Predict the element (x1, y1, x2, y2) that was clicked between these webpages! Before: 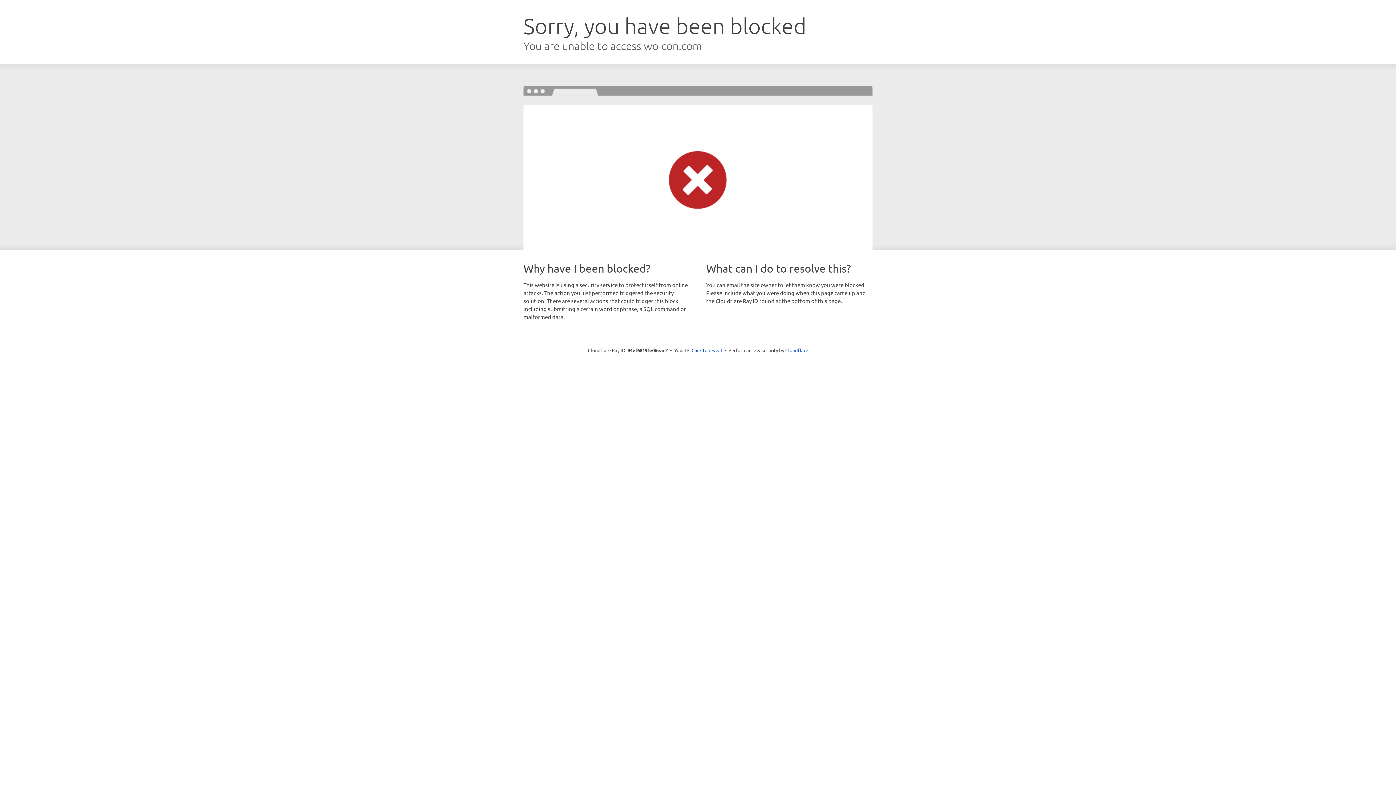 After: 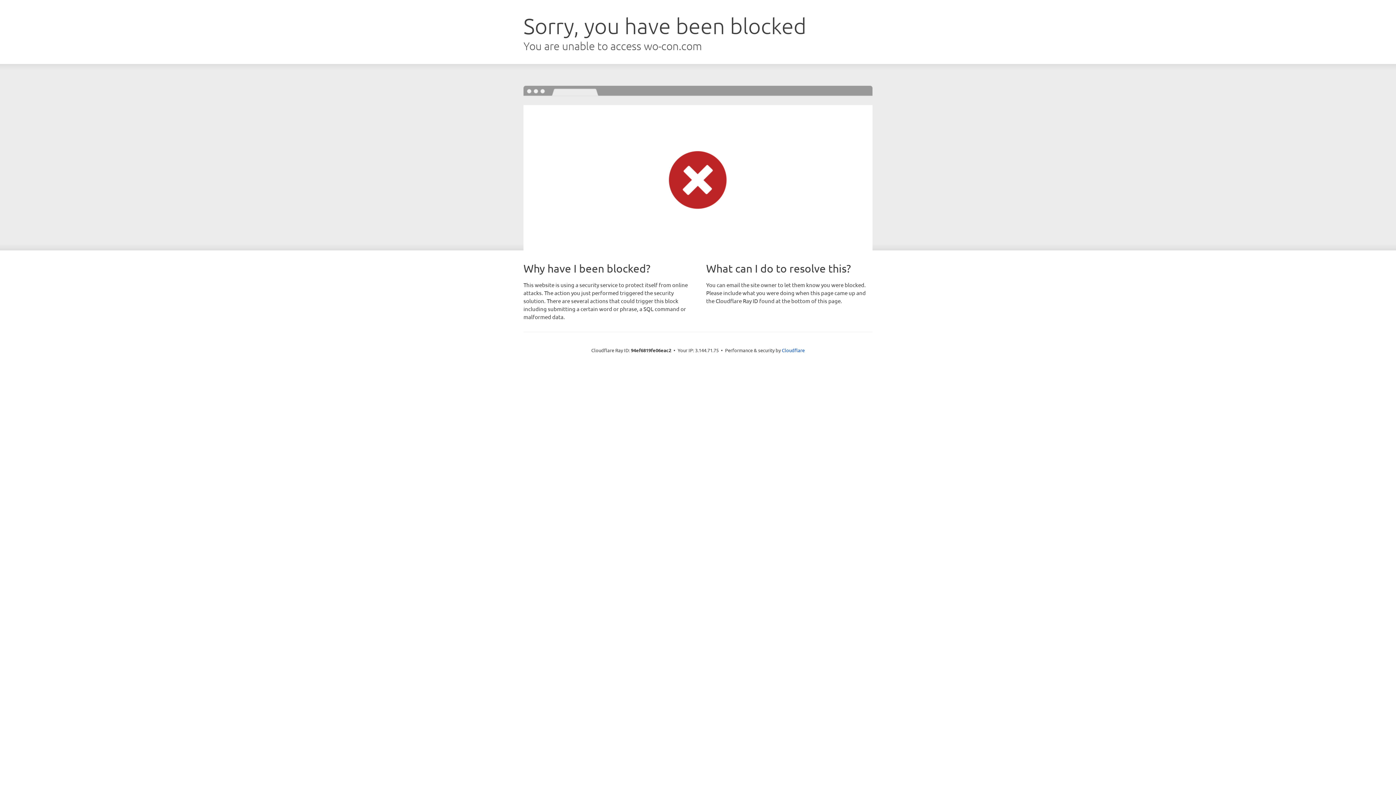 Action: label: Click to reveal bbox: (691, 346, 722, 353)